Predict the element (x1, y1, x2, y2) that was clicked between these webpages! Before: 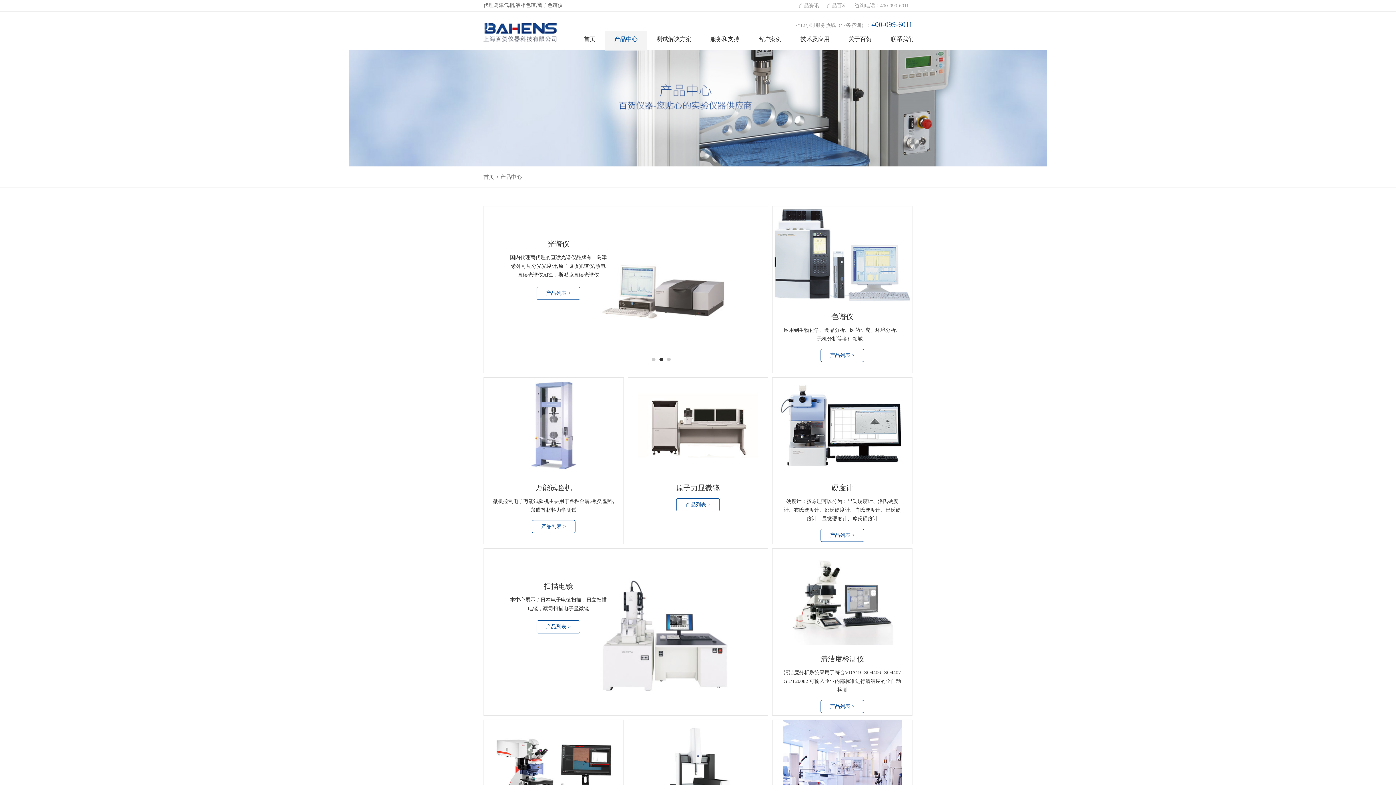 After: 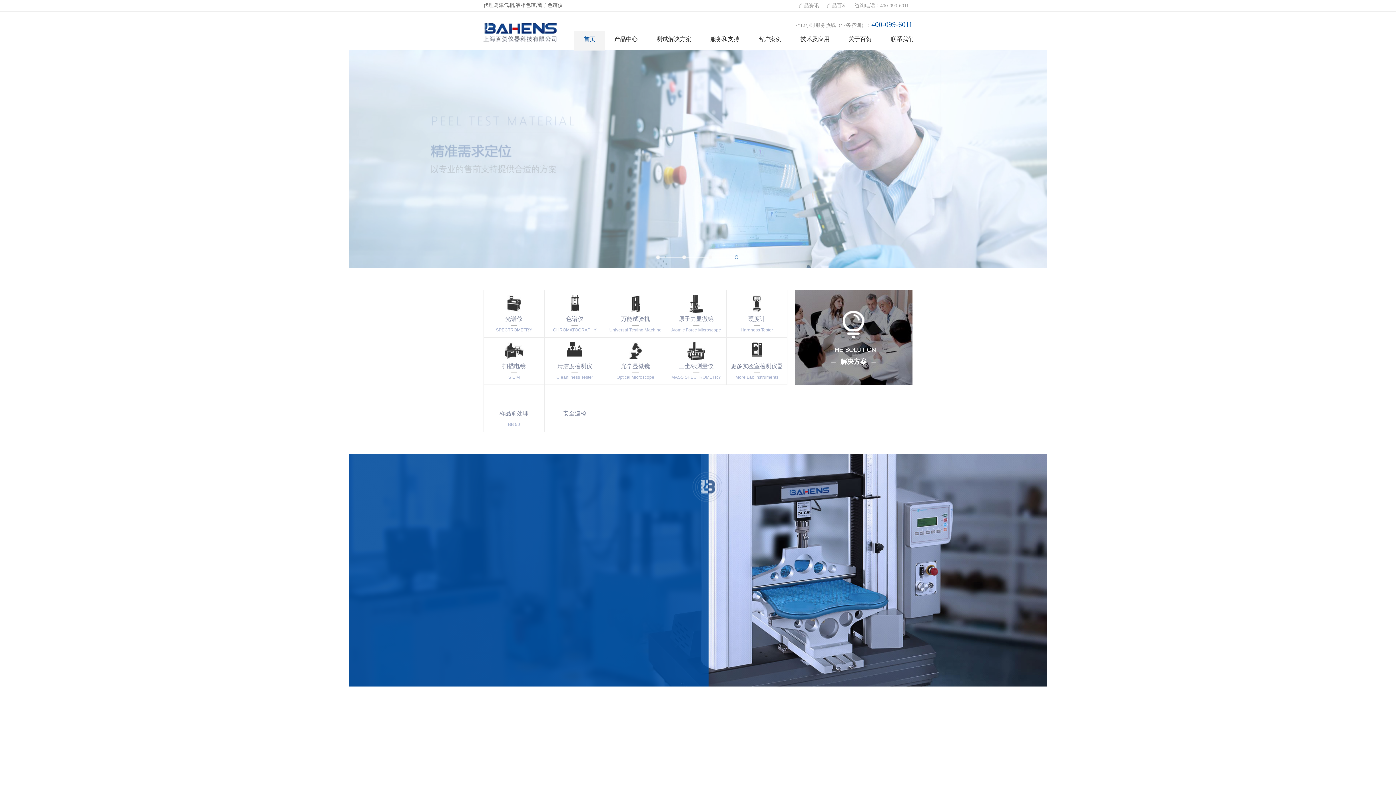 Action: bbox: (483, 174, 494, 180) label: 首页